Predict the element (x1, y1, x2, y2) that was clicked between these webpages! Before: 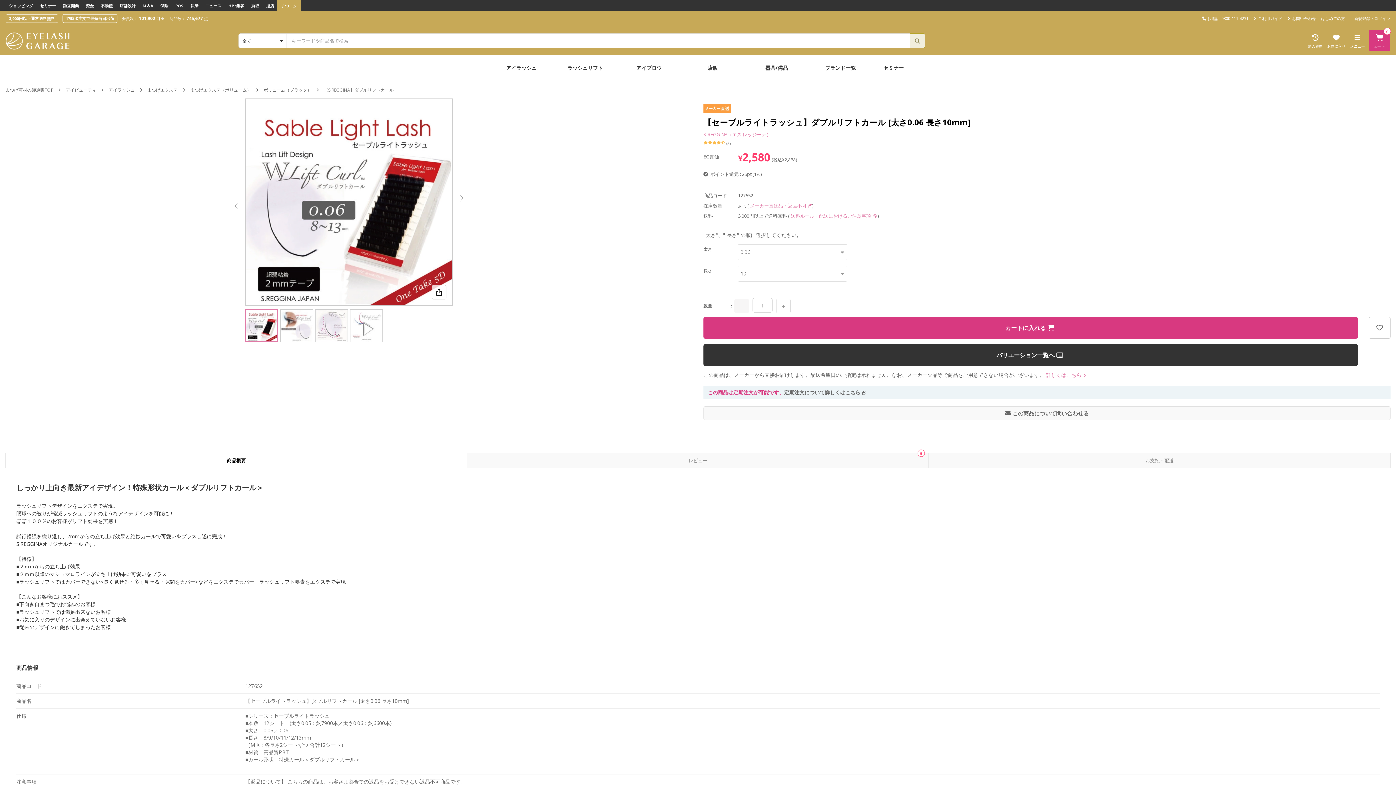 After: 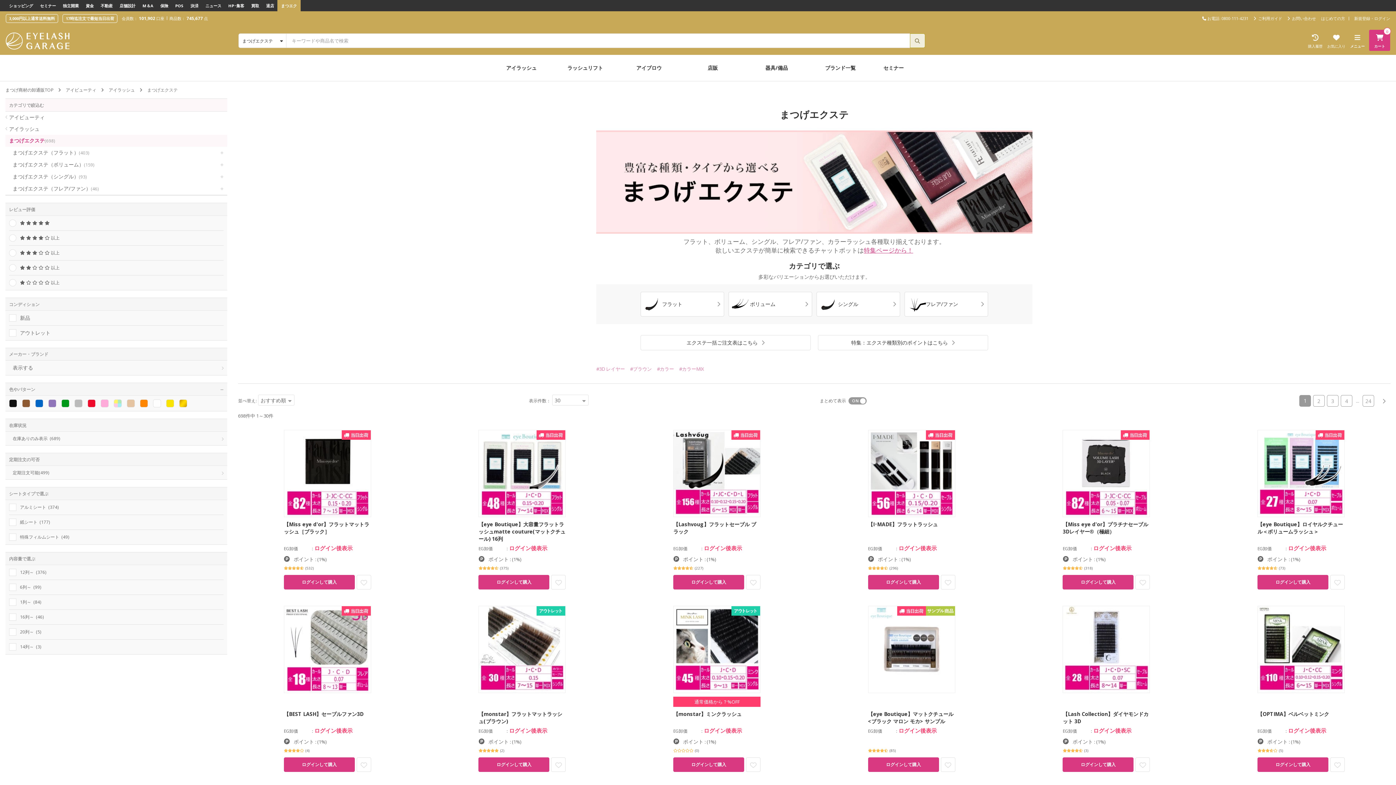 Action: bbox: (147, 87, 177, 93) label: まつげエクステ